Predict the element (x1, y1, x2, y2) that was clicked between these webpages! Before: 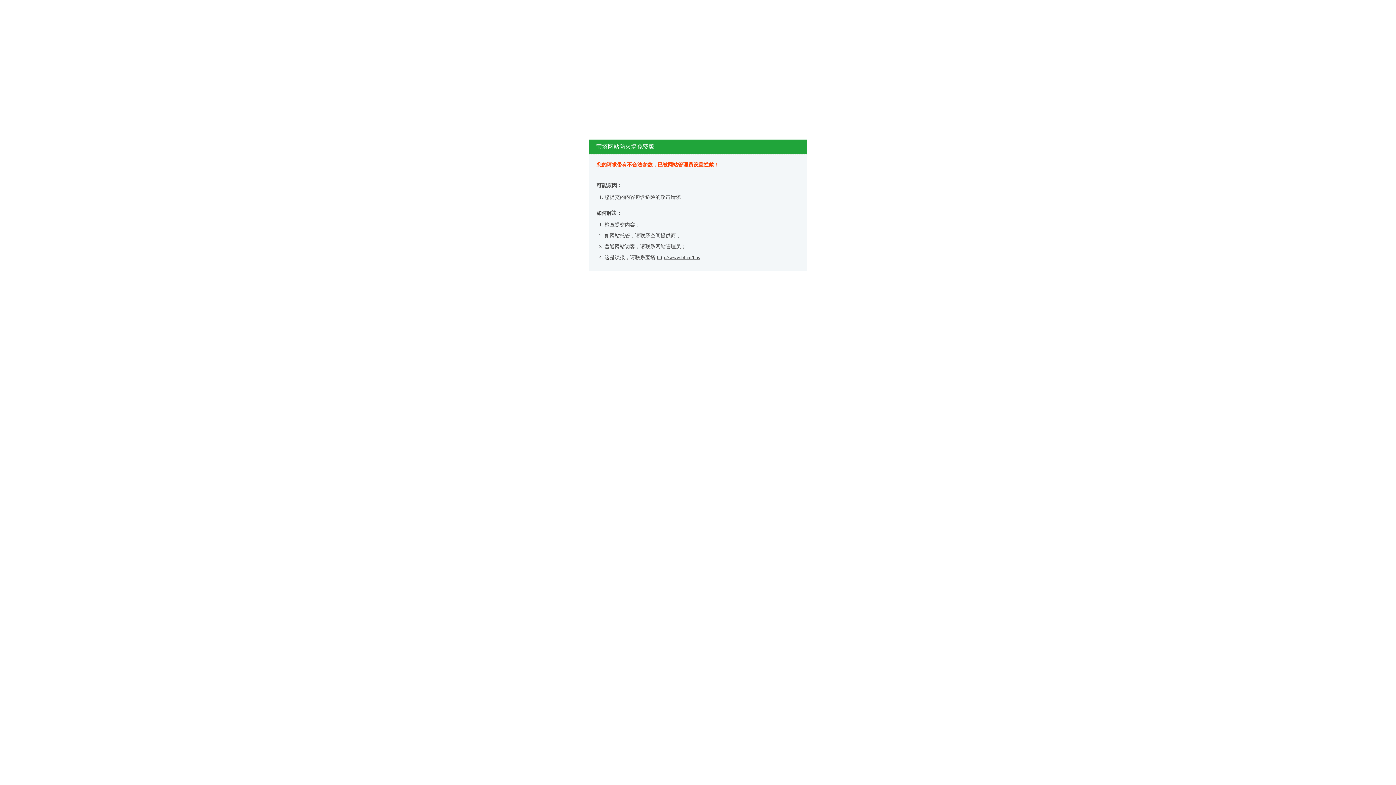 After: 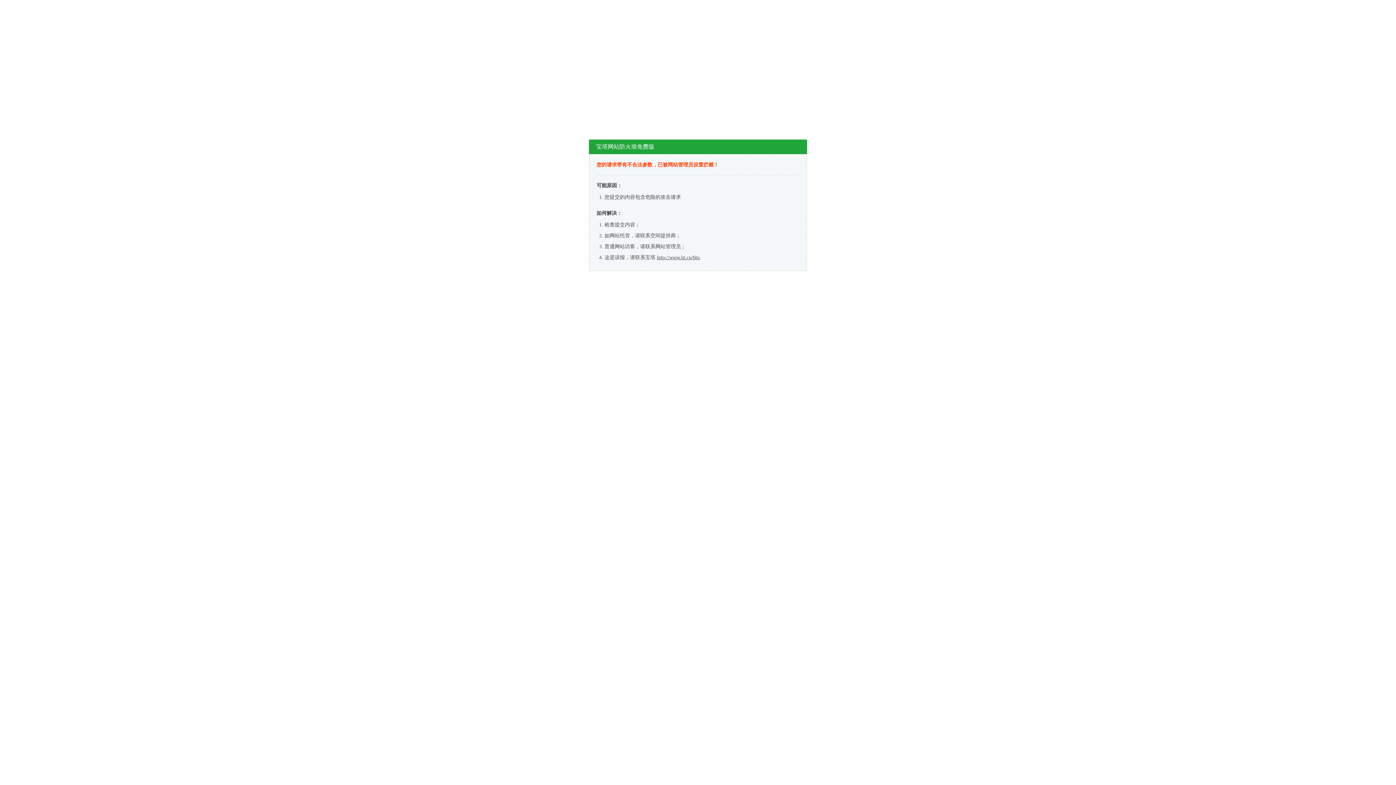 Action: label: http://www.bt.cn/bbs bbox: (657, 254, 700, 260)